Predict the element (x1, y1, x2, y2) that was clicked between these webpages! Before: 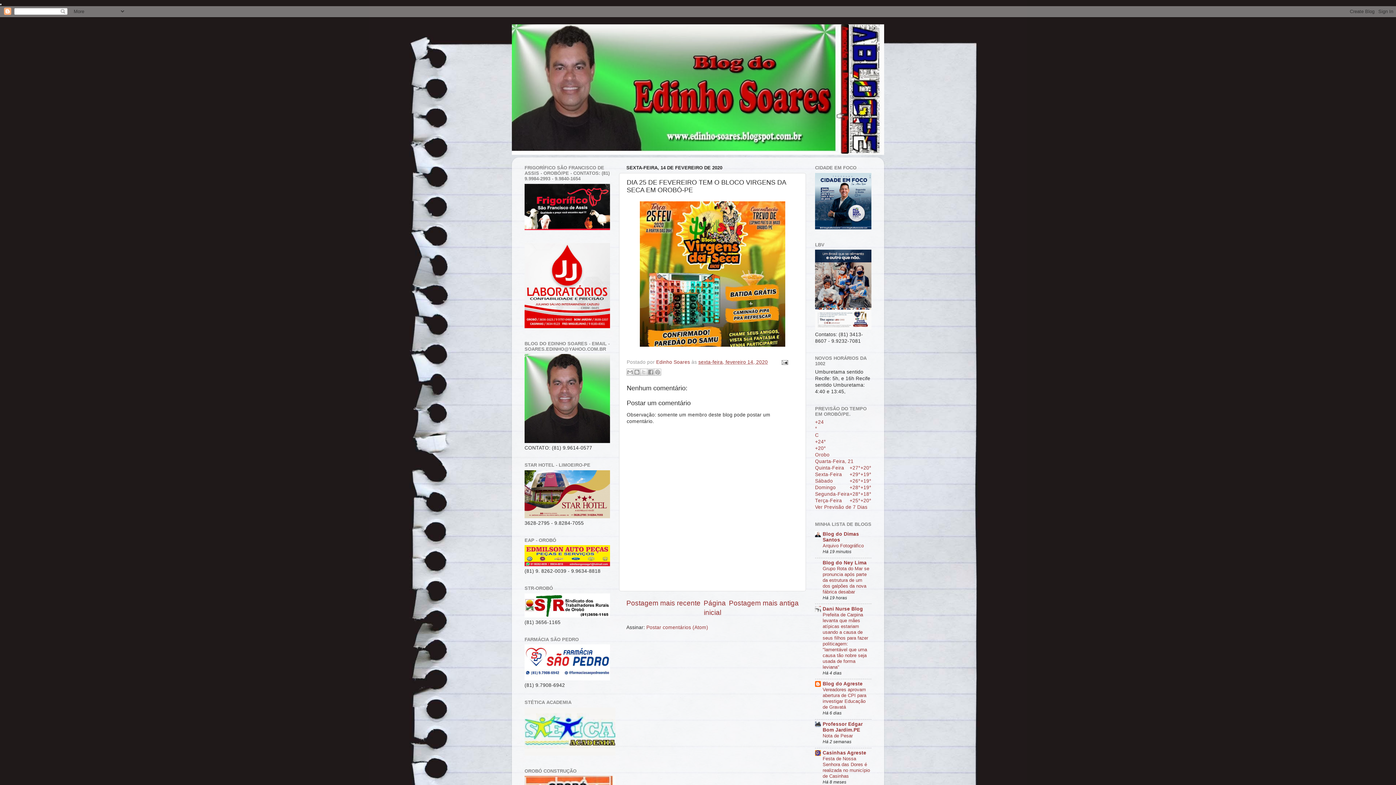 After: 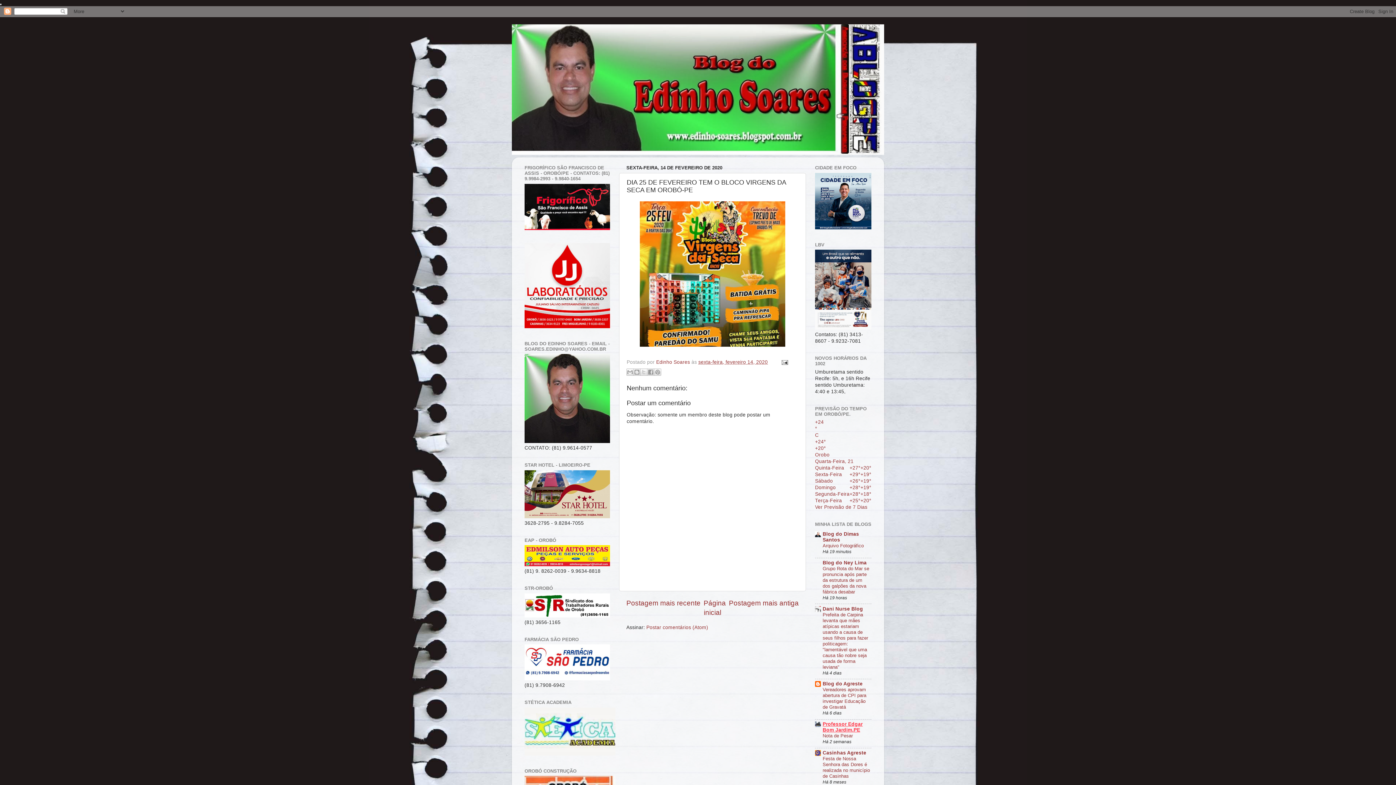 Action: label: Professor Edgar Bom Jardim.PE bbox: (822, 721, 862, 733)